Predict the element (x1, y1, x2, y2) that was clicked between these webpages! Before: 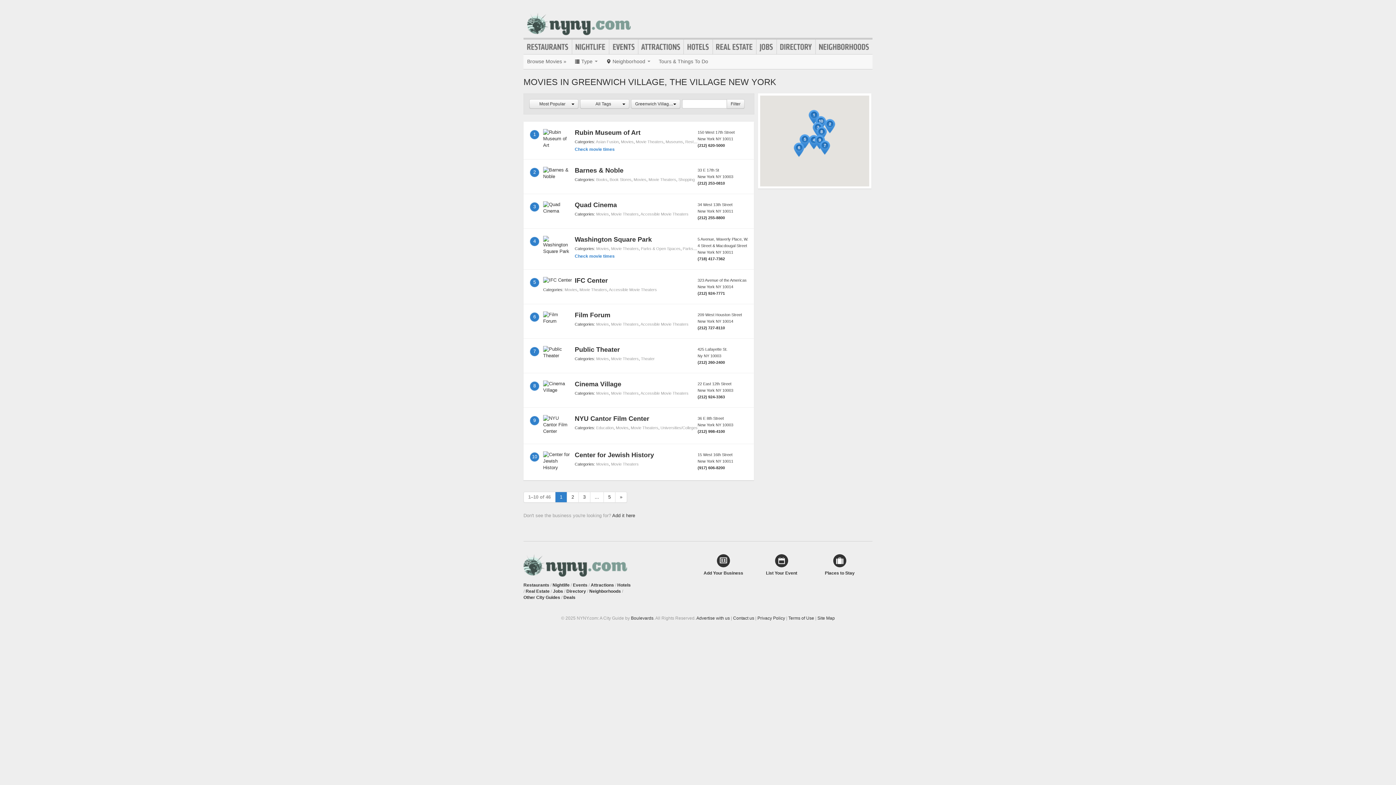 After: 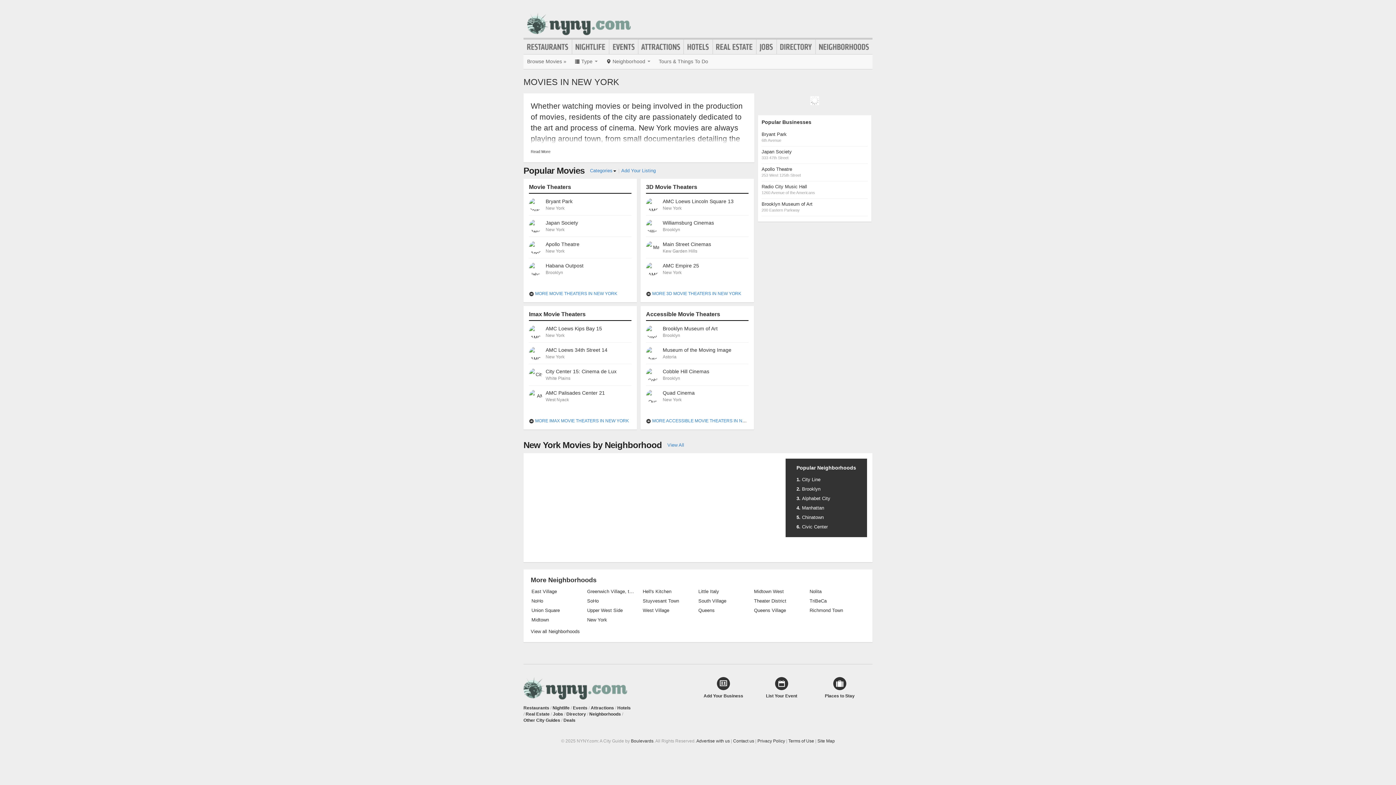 Action: bbox: (621, 139, 633, 144) label: Movies